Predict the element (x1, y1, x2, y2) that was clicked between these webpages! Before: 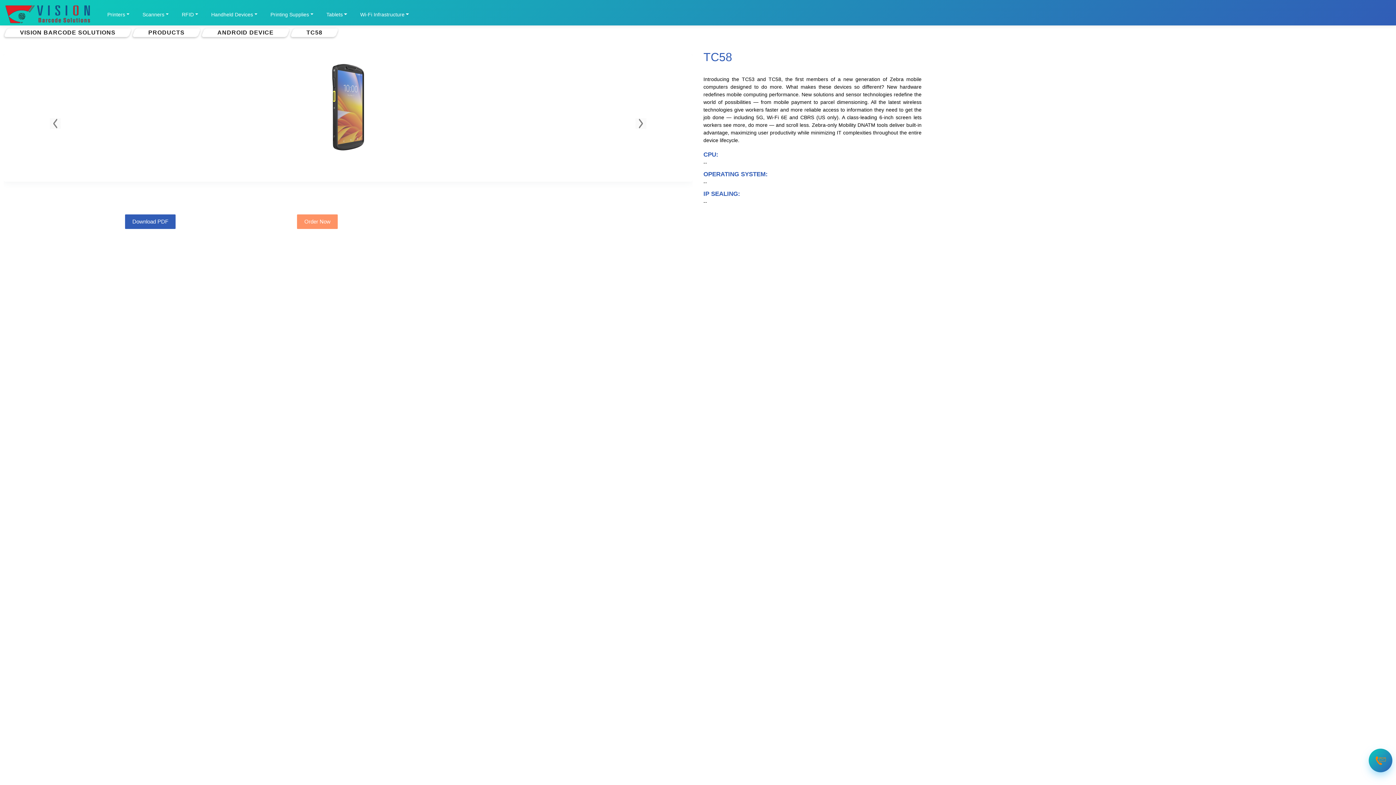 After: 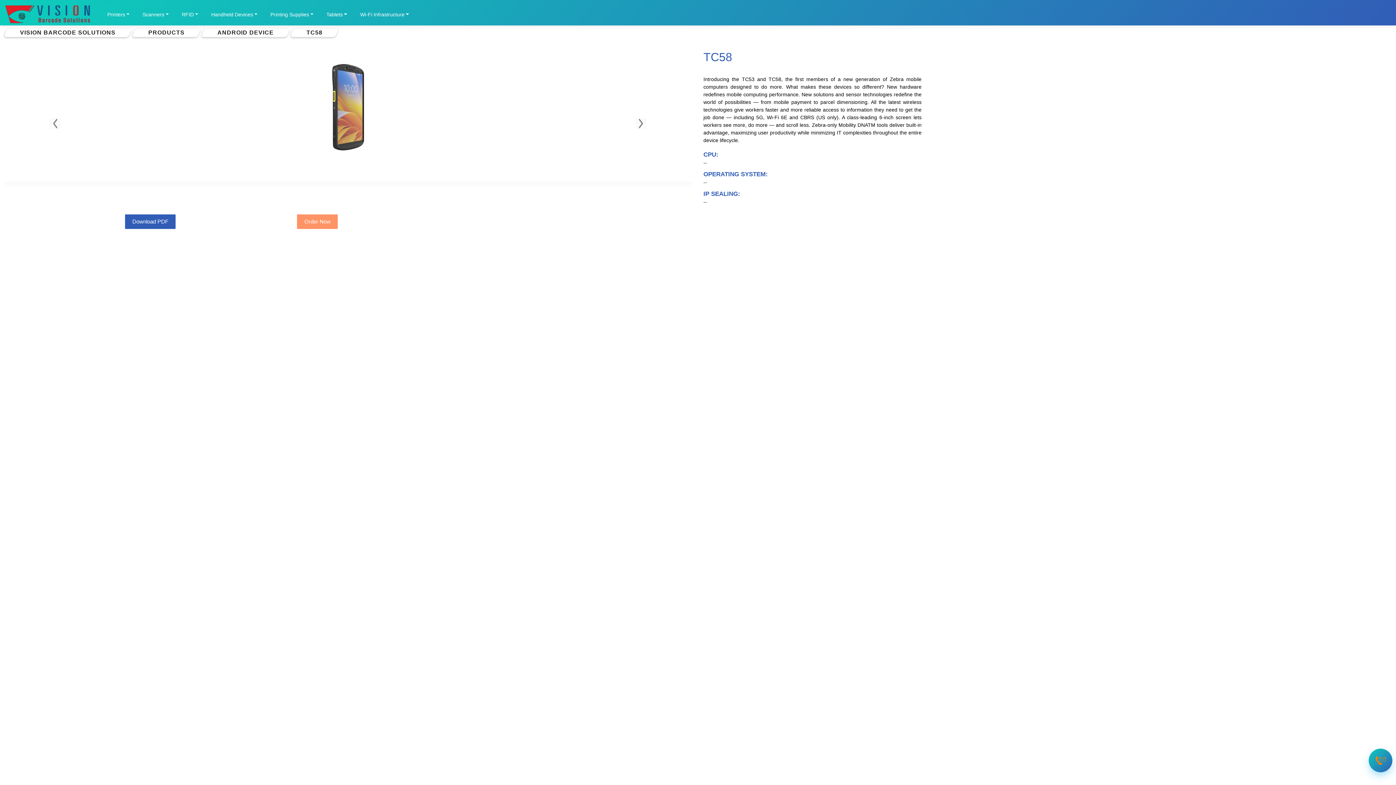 Action: label: Wi-Fi Infrastructure bbox: (357, 6, 411, 22)